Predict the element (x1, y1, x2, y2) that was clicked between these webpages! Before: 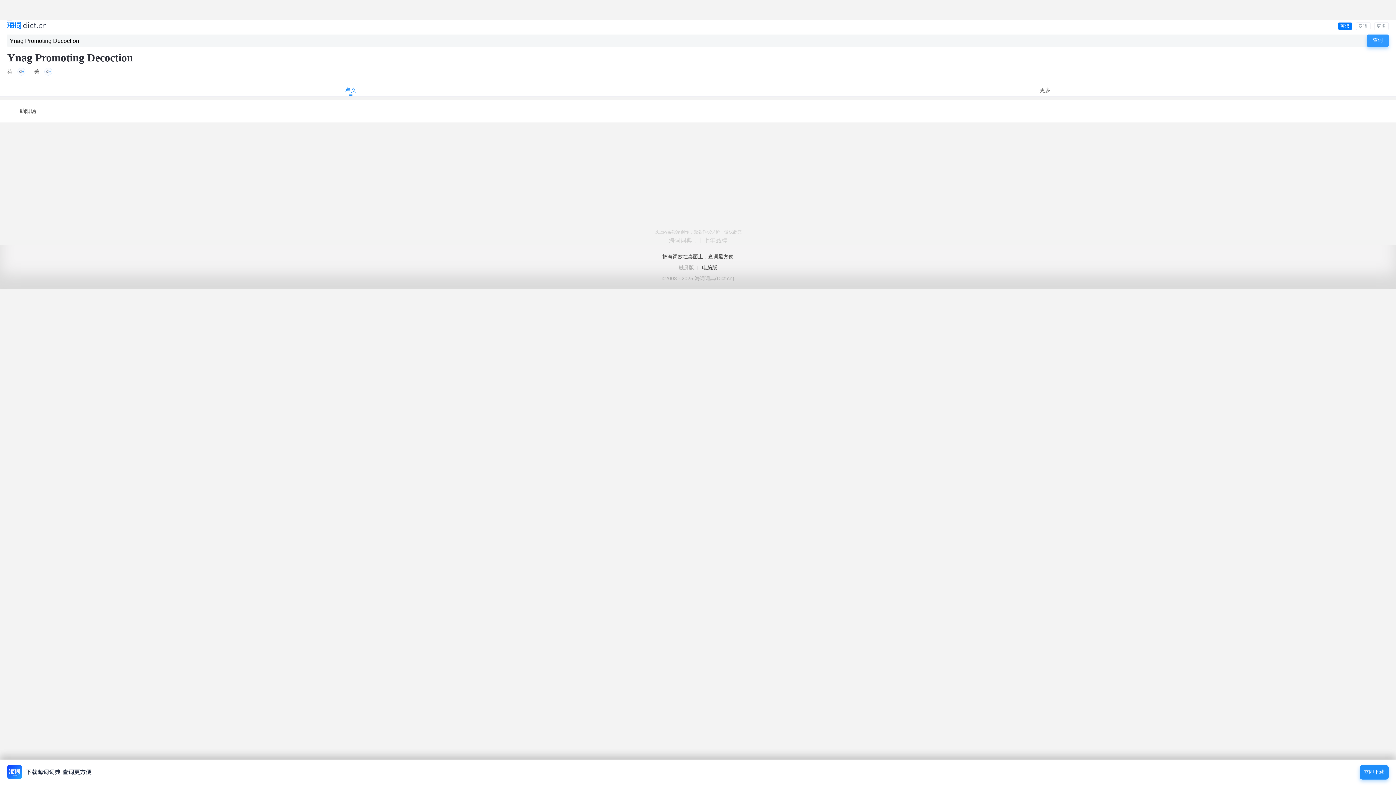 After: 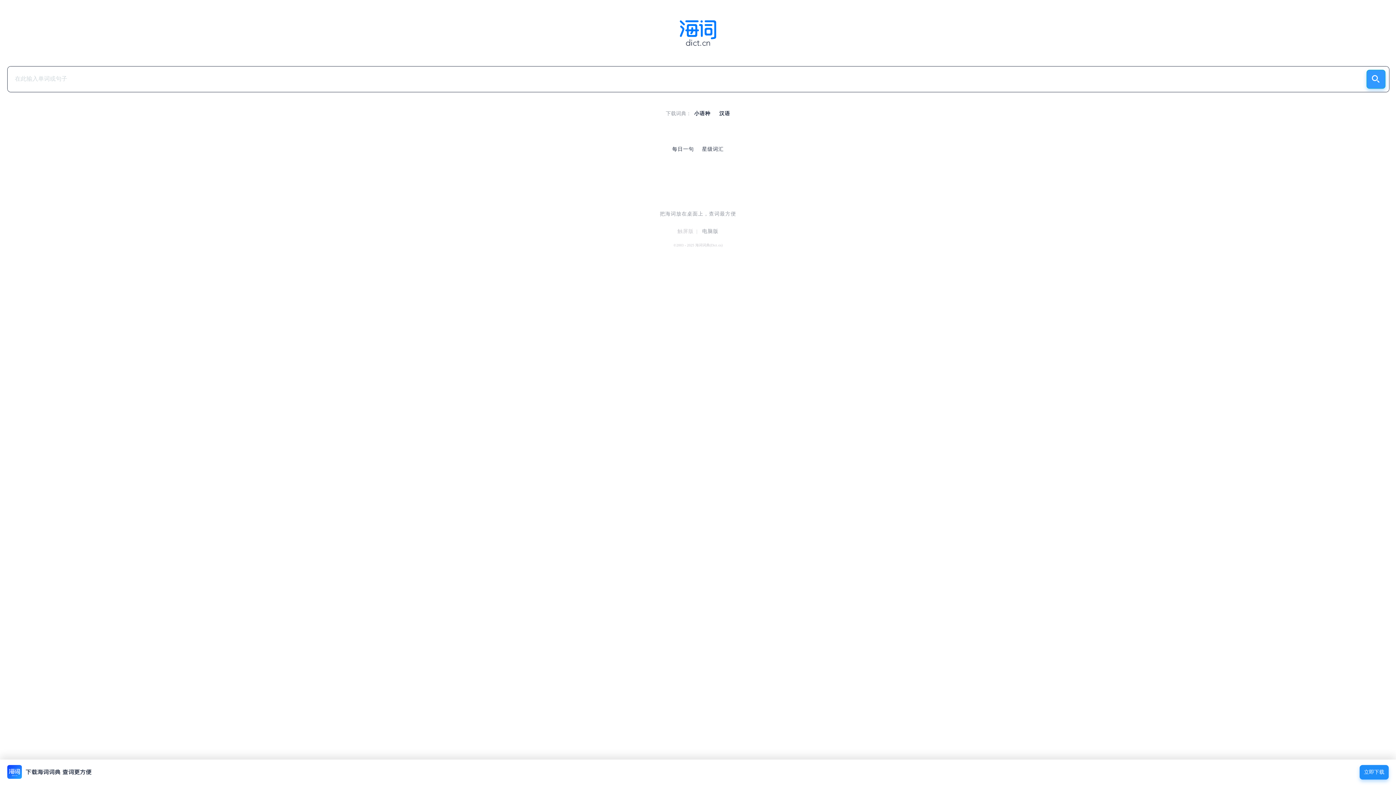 Action: bbox: (7, 21, 46, 30)